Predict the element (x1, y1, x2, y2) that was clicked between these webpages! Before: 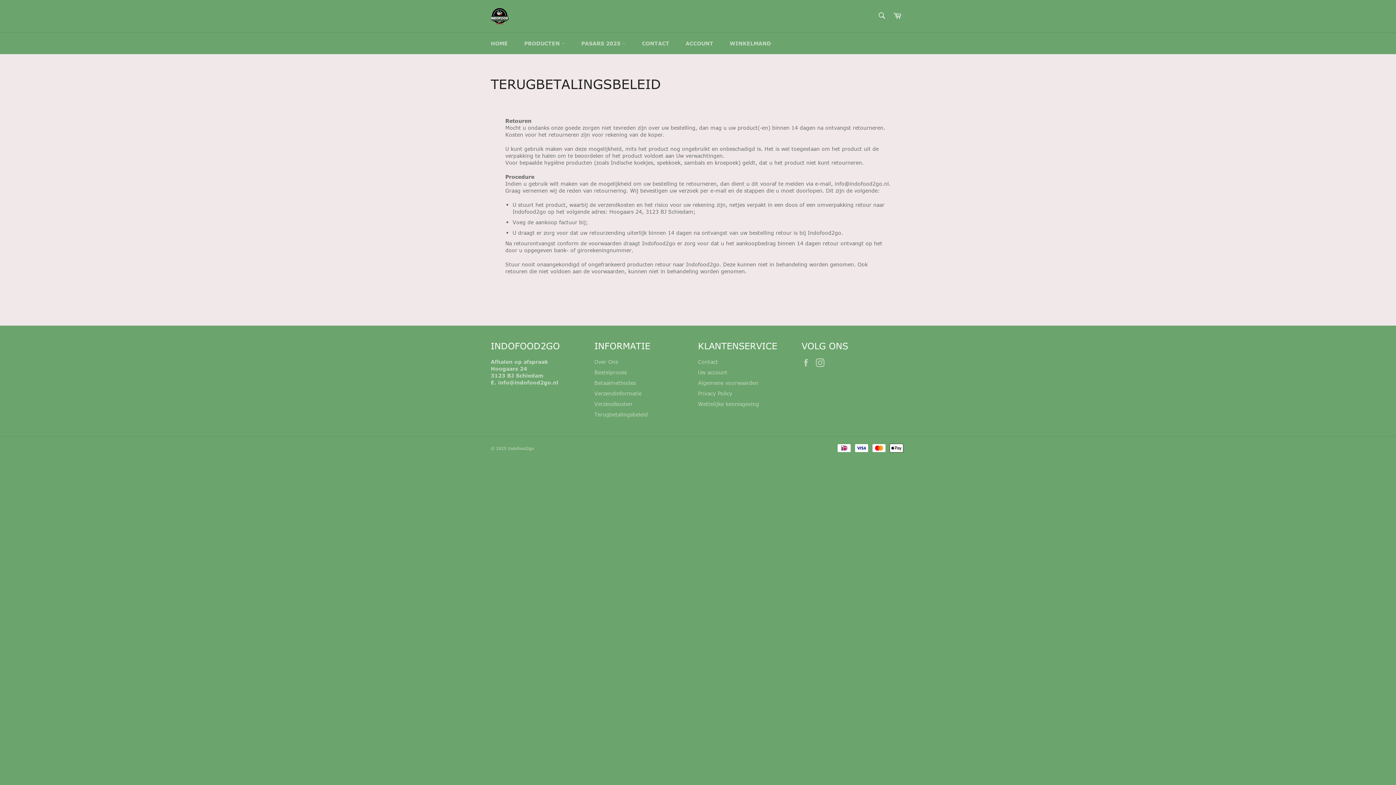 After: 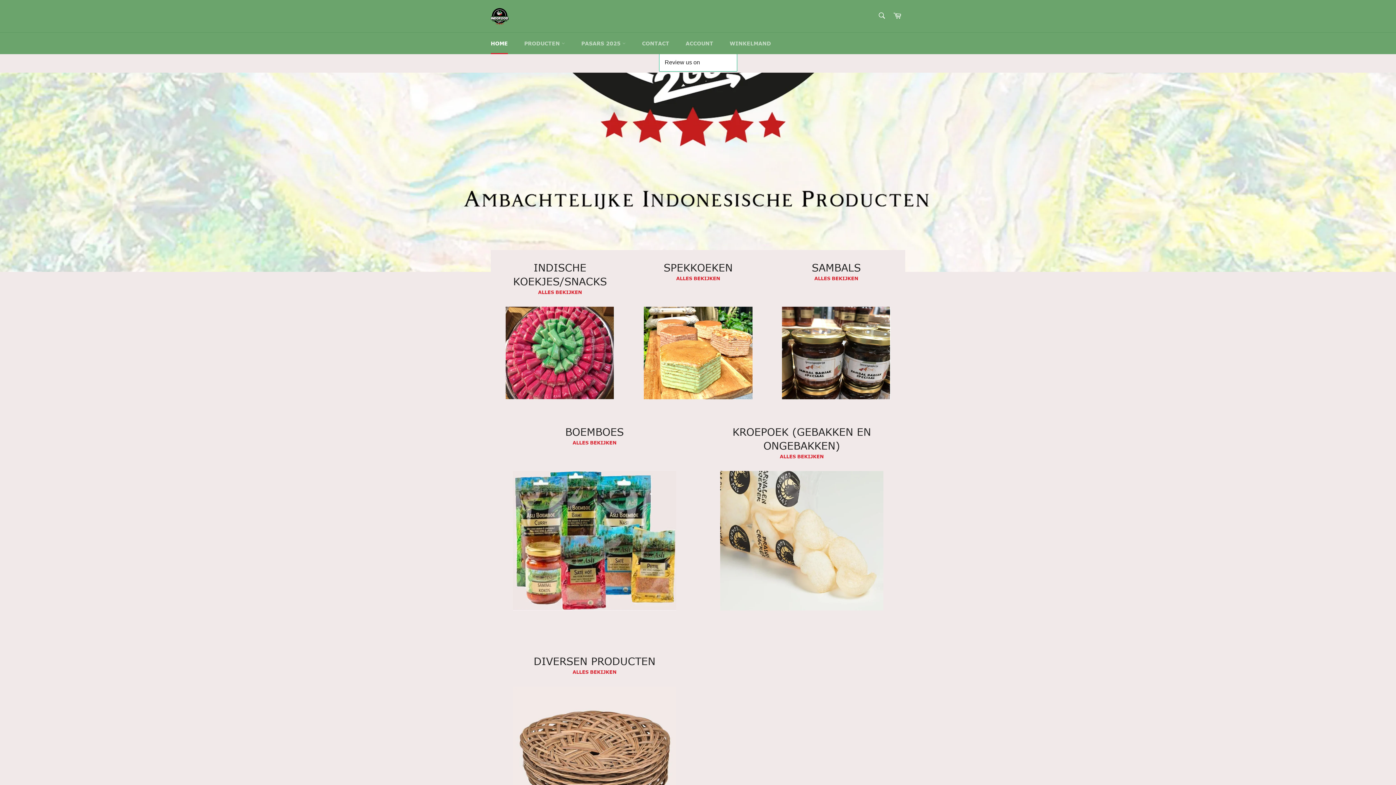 Action: bbox: (483, 32, 515, 54) label: HOME